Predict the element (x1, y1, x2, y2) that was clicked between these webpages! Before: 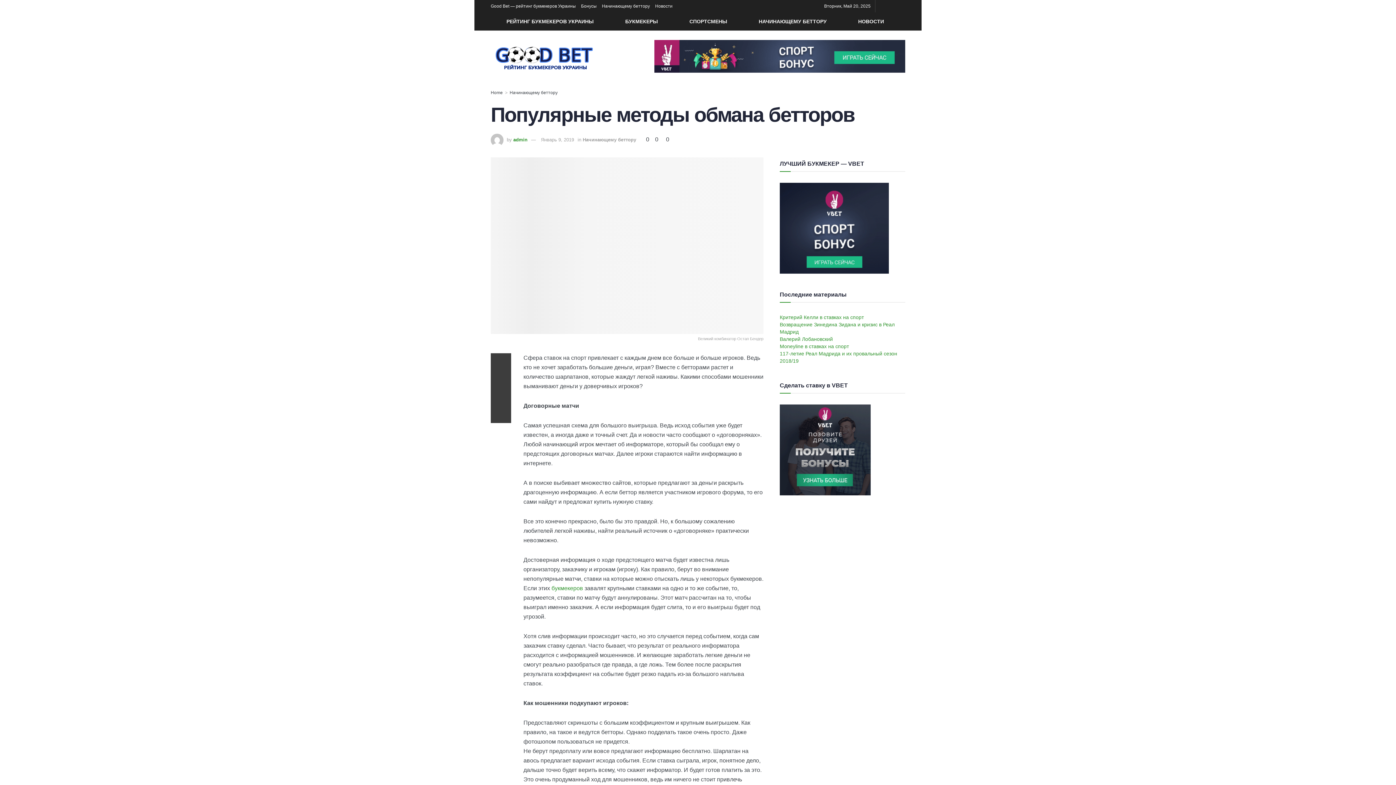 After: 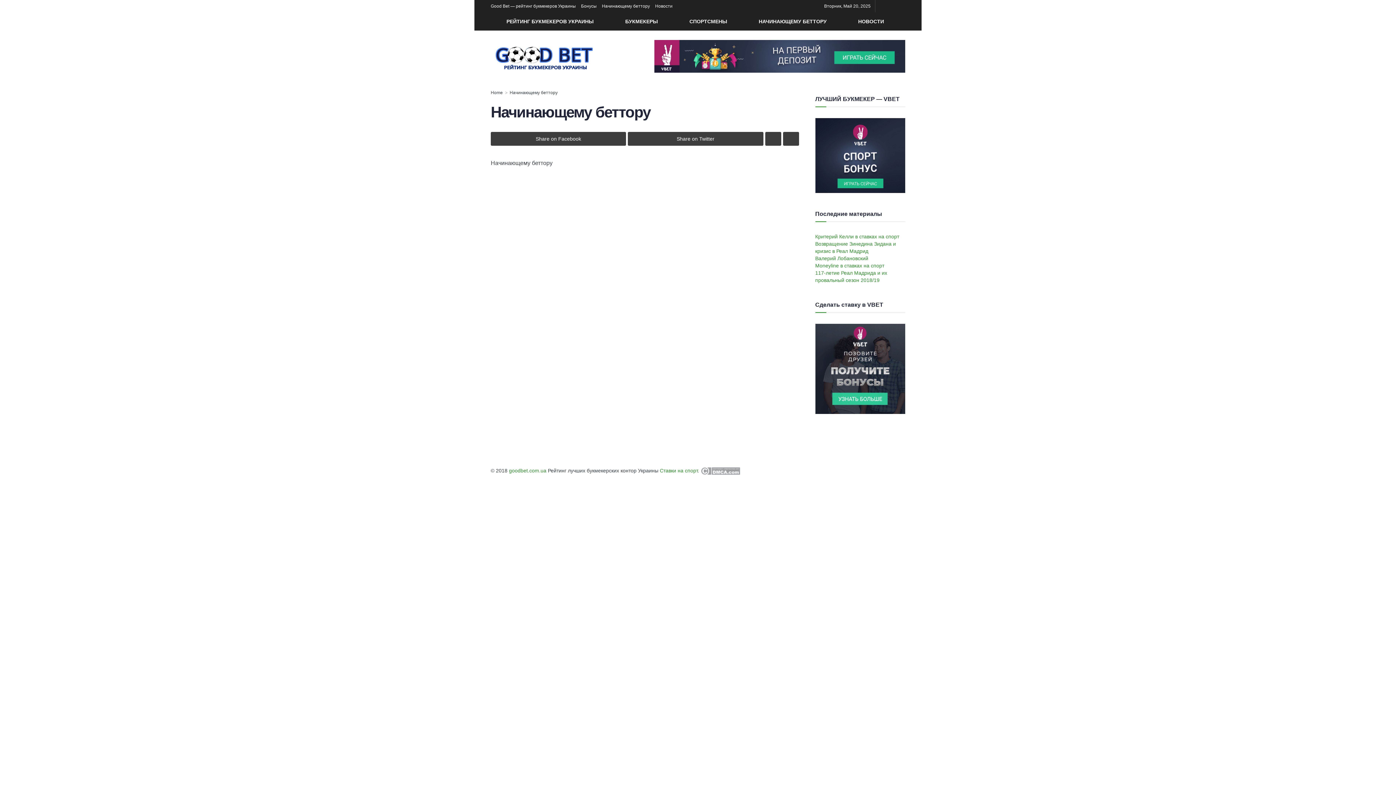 Action: label: Начинающему беттору bbox: (602, 0, 650, 12)